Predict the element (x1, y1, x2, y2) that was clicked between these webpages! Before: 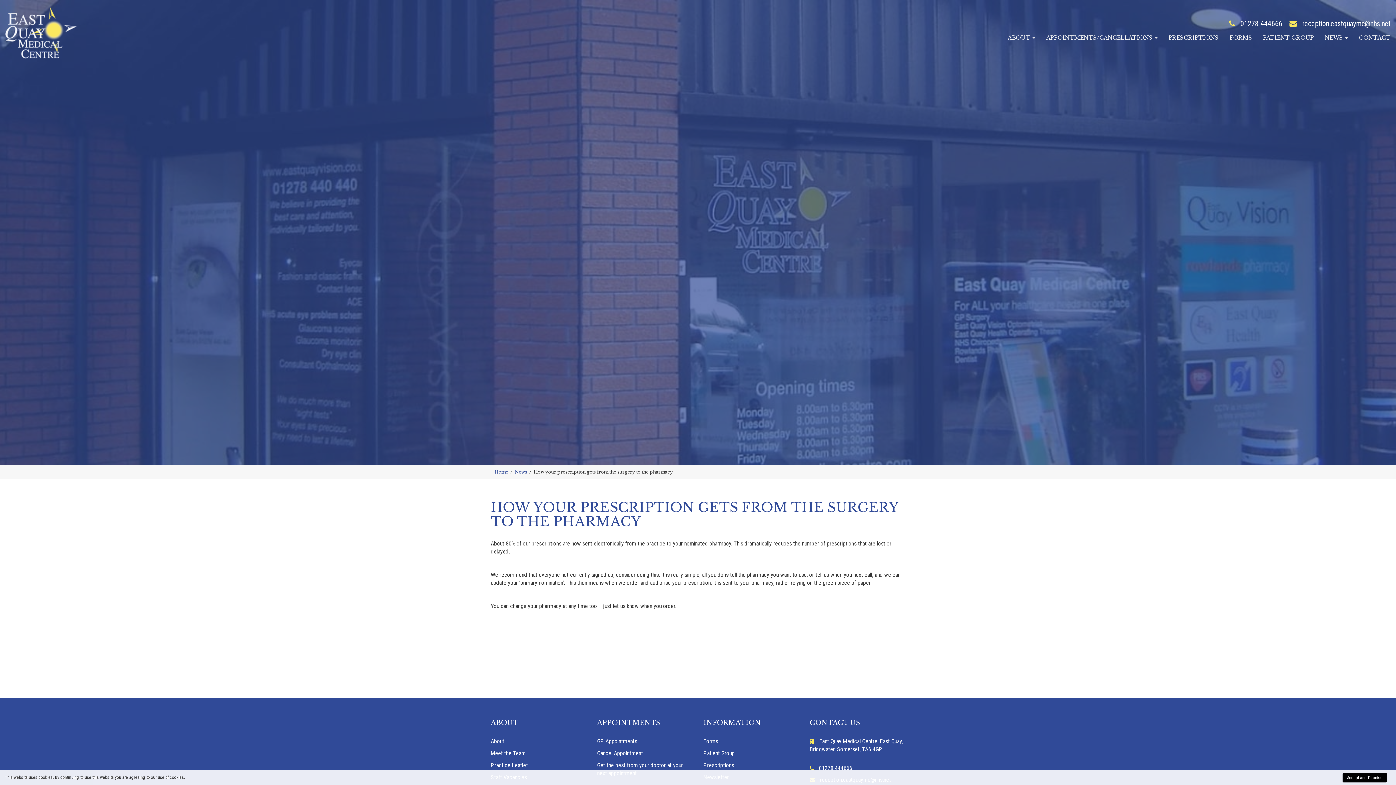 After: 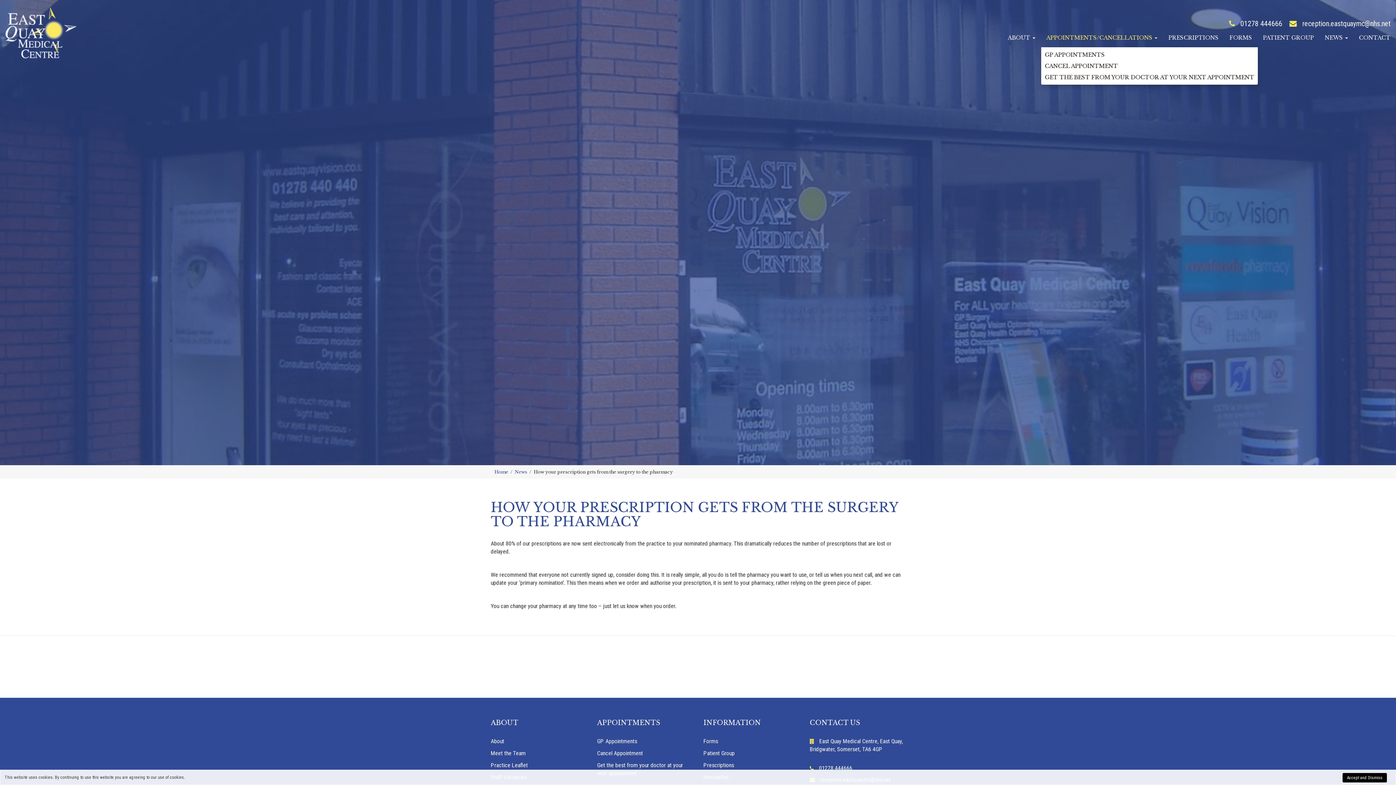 Action: bbox: (1041, 28, 1163, 46) label: APPOINTMENTS/CANCELLATIONS 